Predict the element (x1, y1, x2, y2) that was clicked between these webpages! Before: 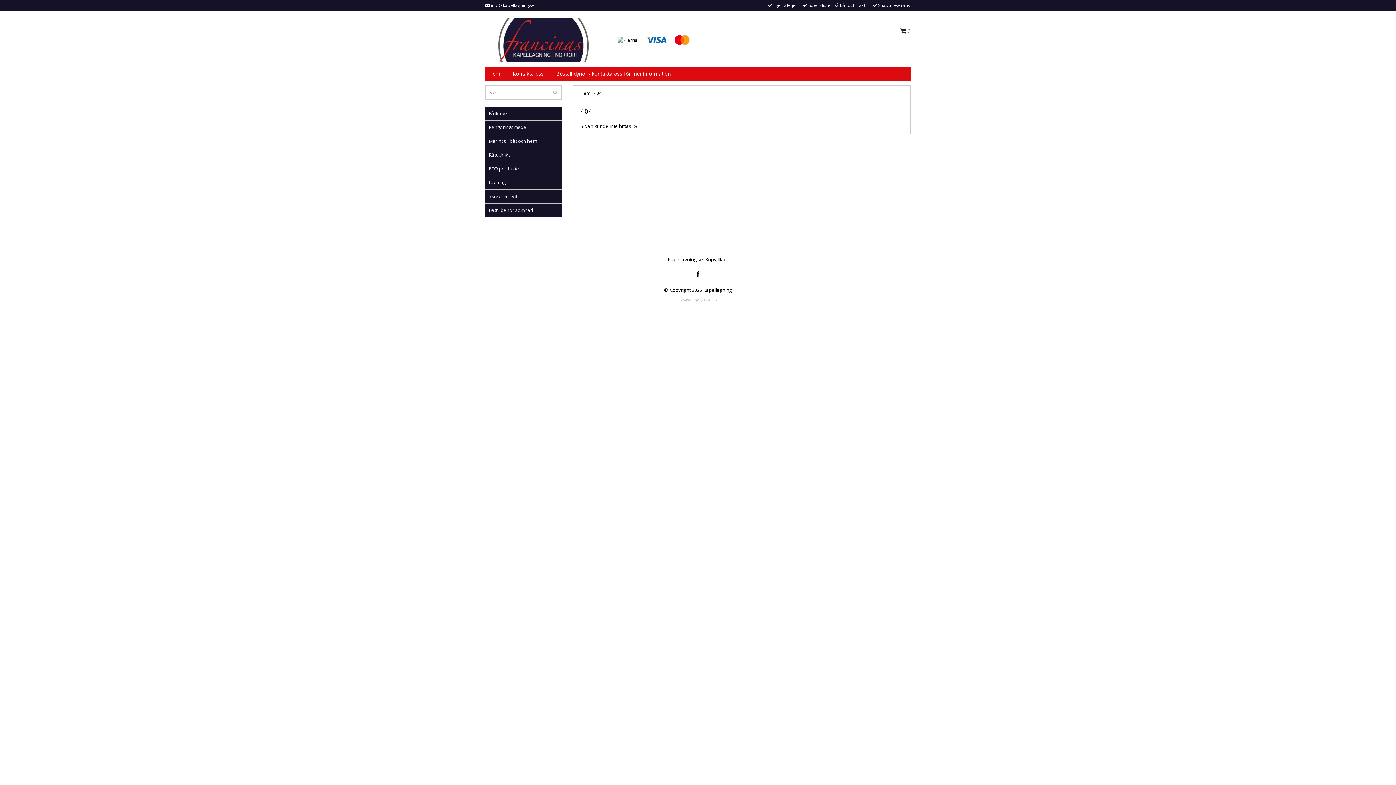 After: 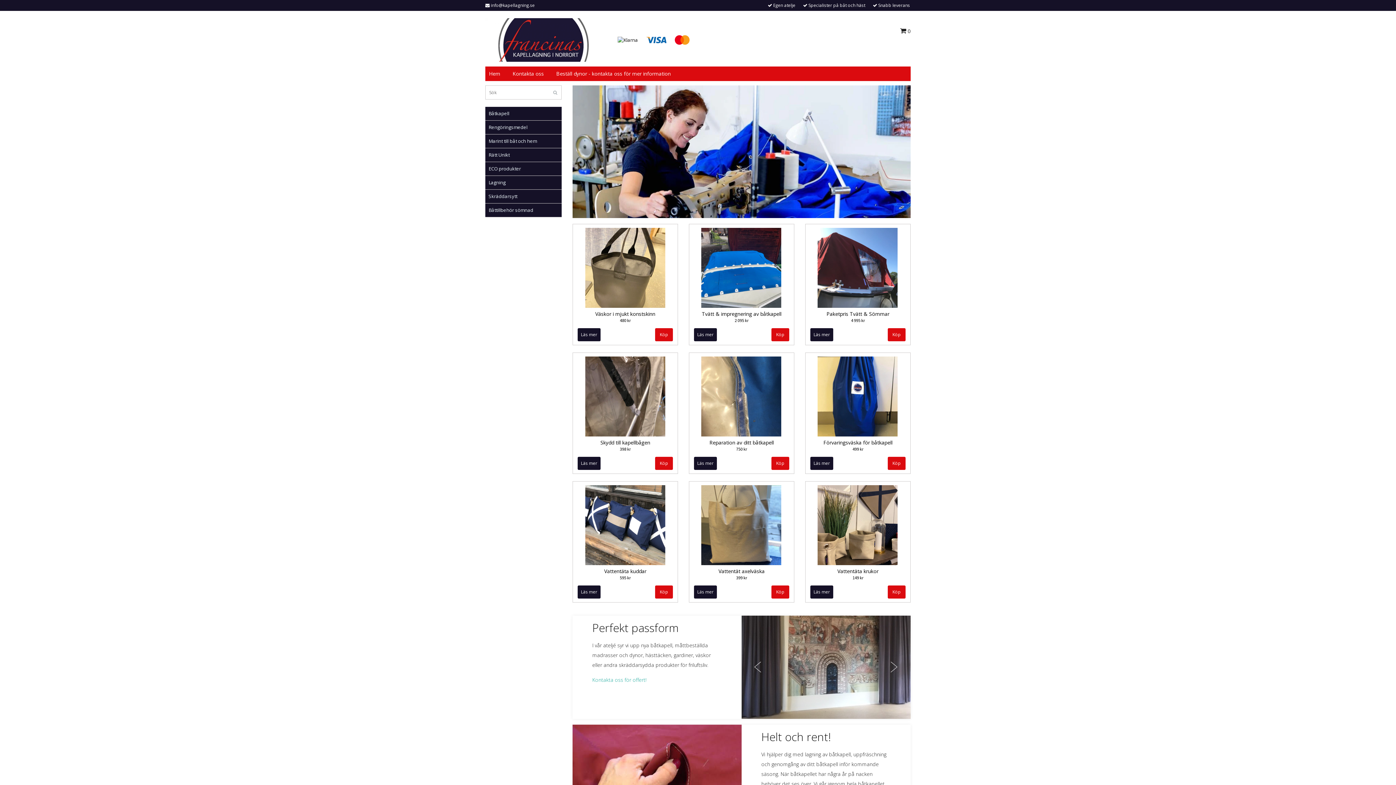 Action: bbox: (551, 89, 559, 96)